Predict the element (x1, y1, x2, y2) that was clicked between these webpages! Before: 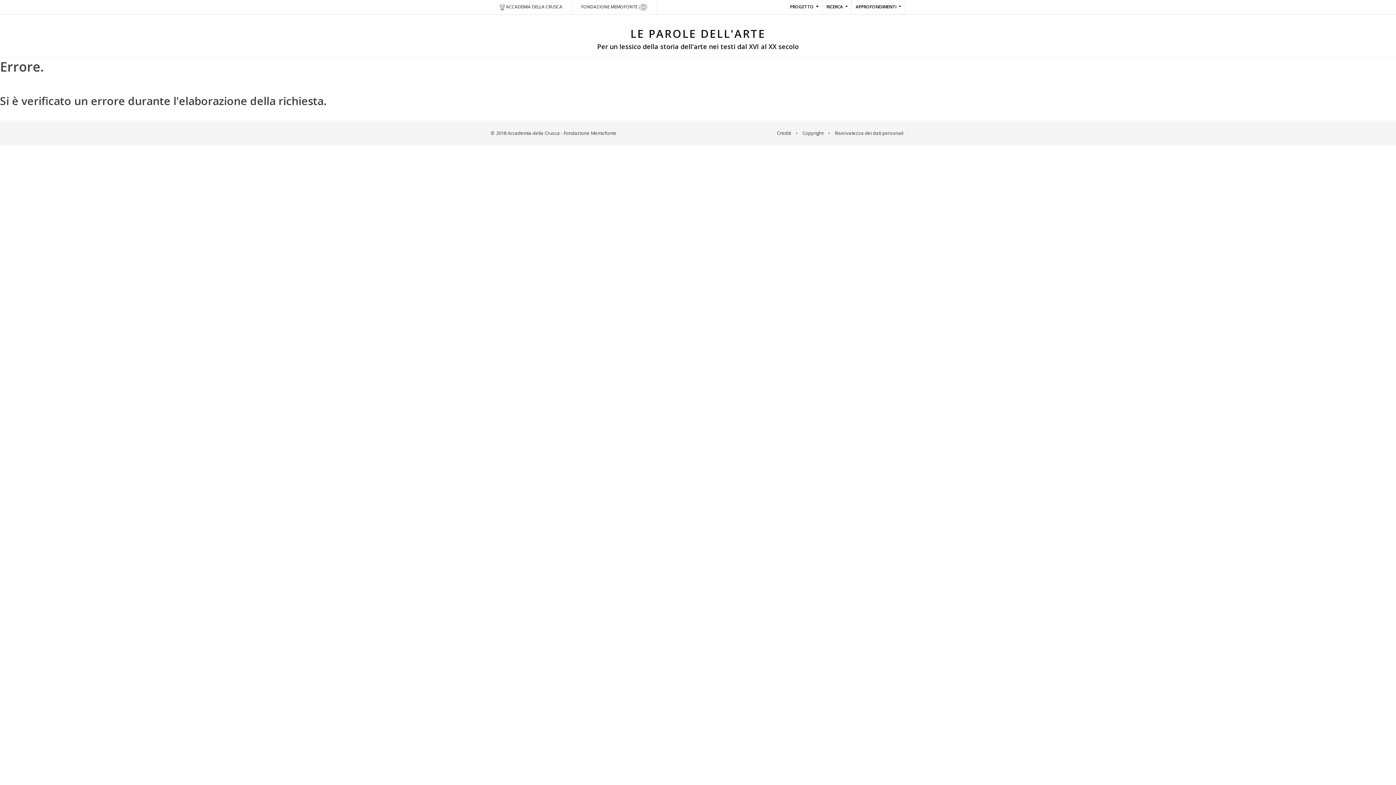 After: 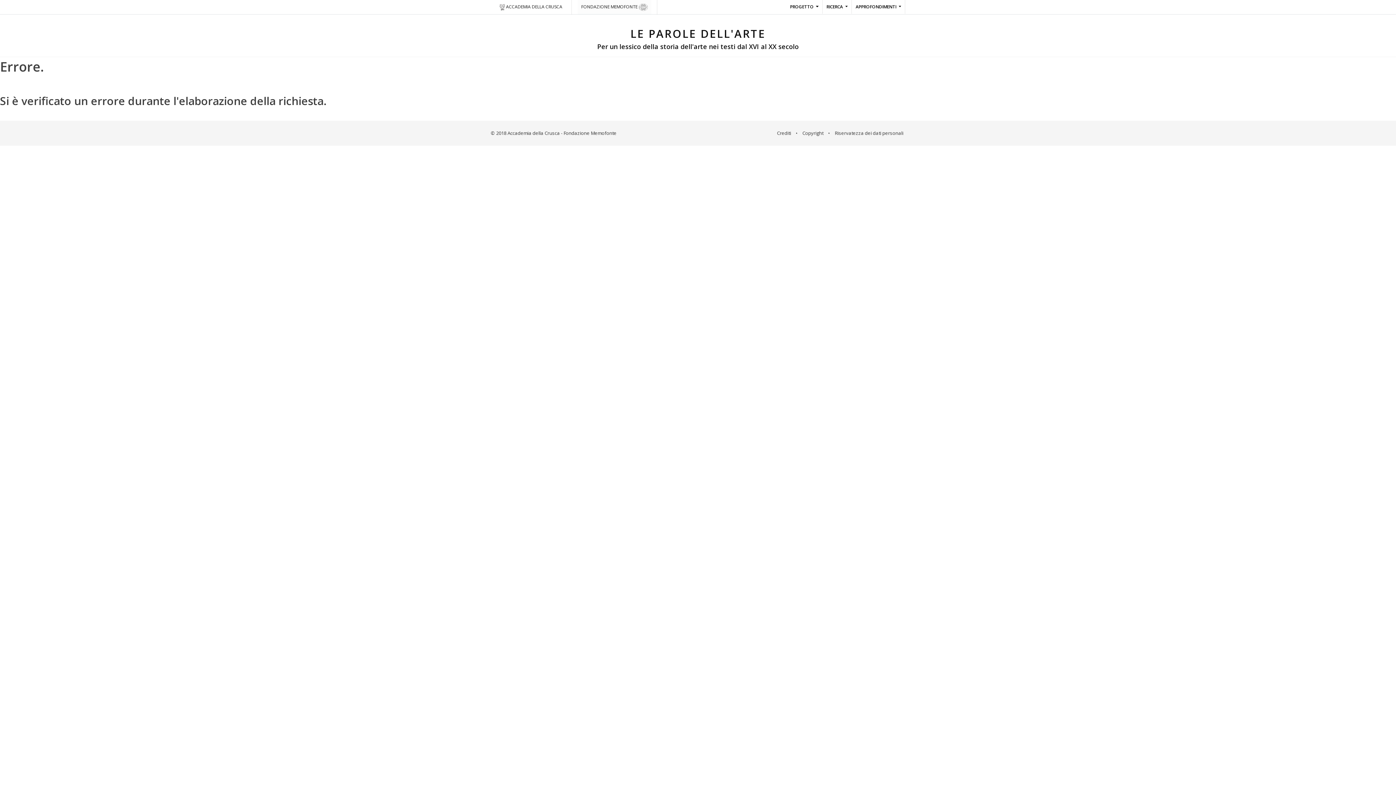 Action: bbox: (577, 0, 651, 14) label: FONDAZIONE MEMOFONTE 